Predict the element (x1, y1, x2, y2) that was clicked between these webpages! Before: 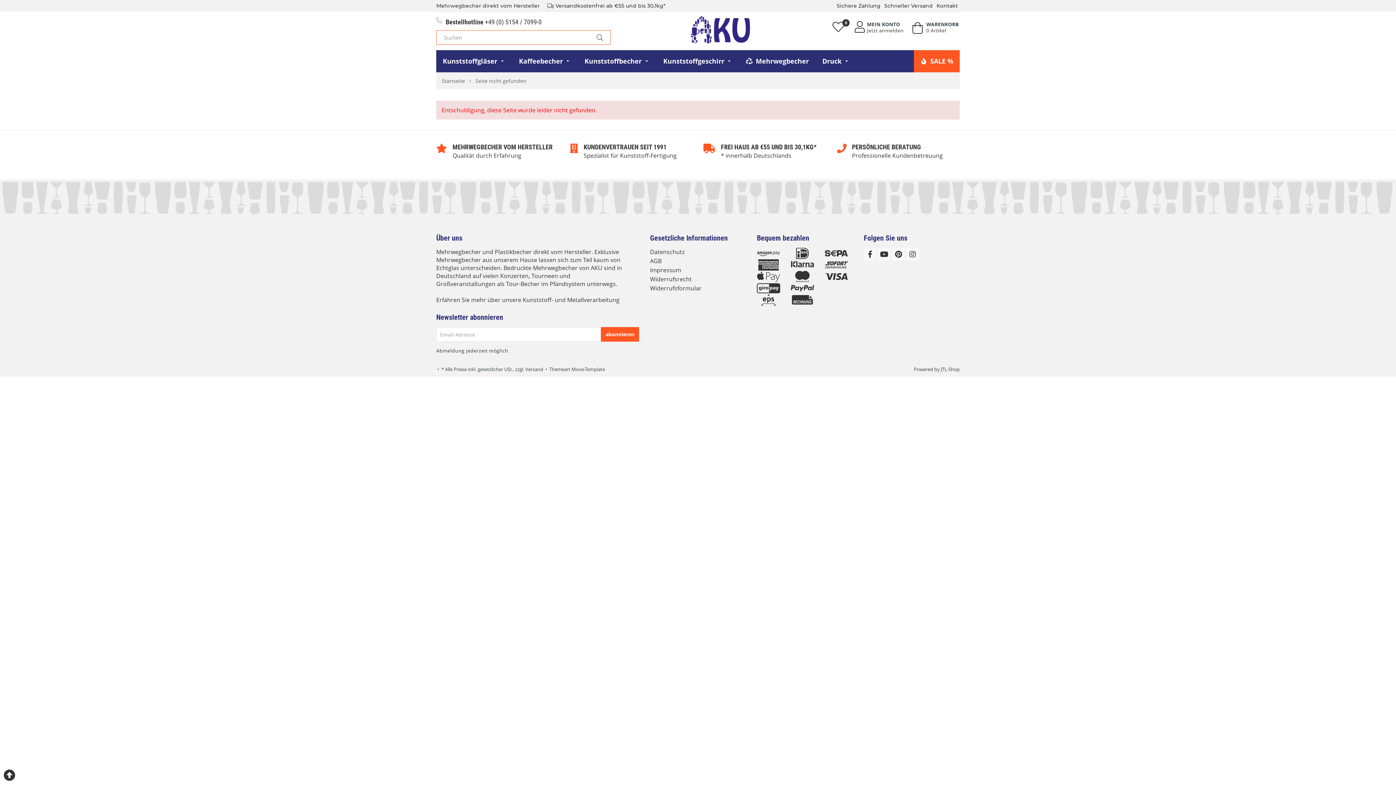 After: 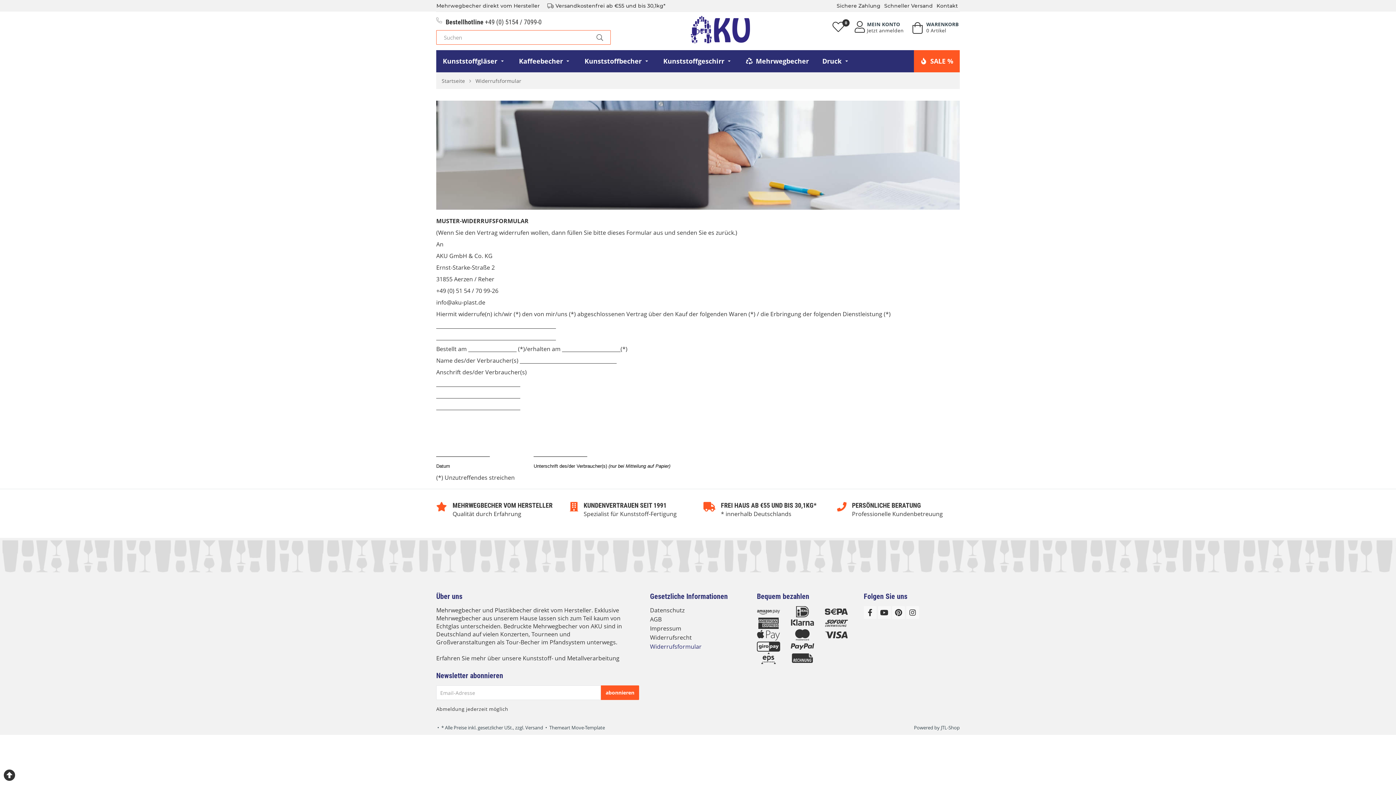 Action: label: Widerrufsformular bbox: (650, 284, 746, 293)